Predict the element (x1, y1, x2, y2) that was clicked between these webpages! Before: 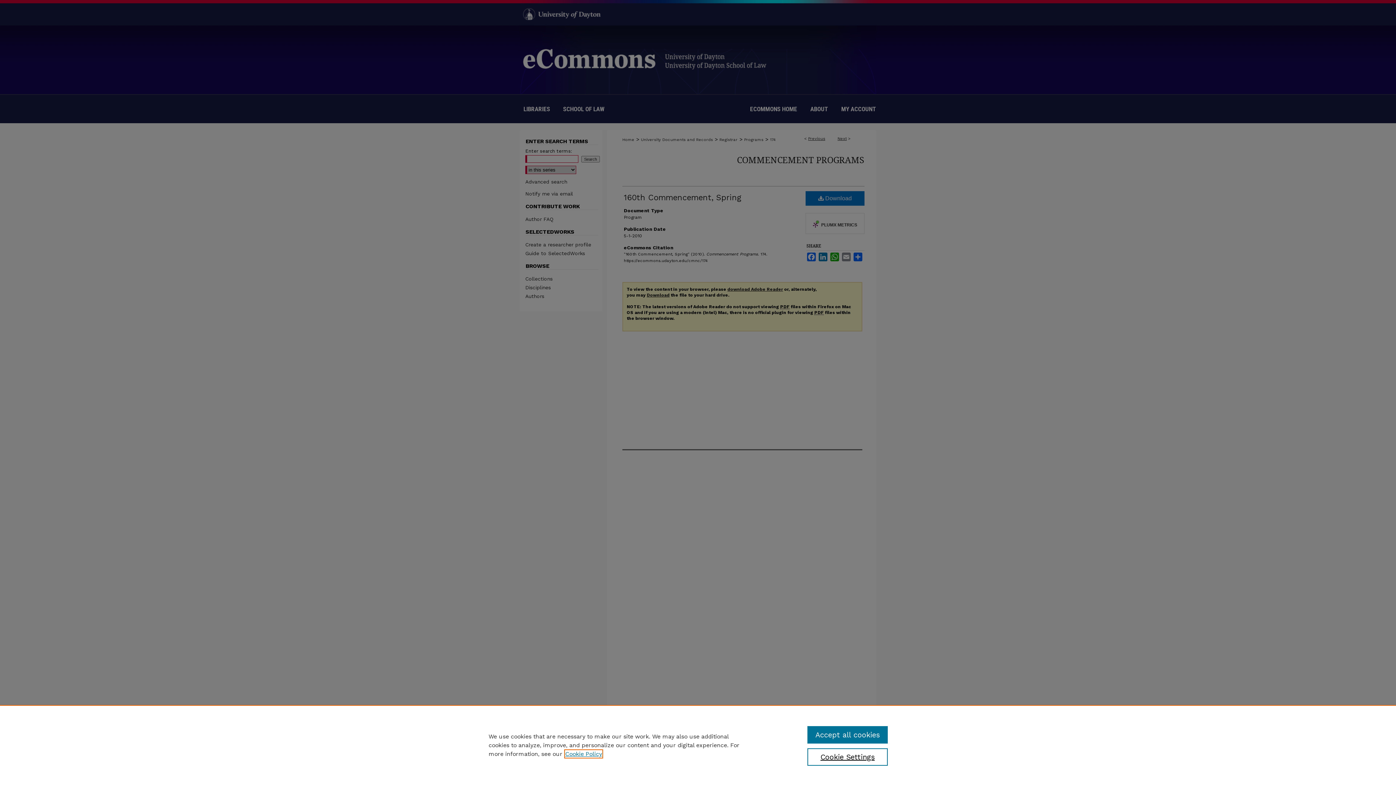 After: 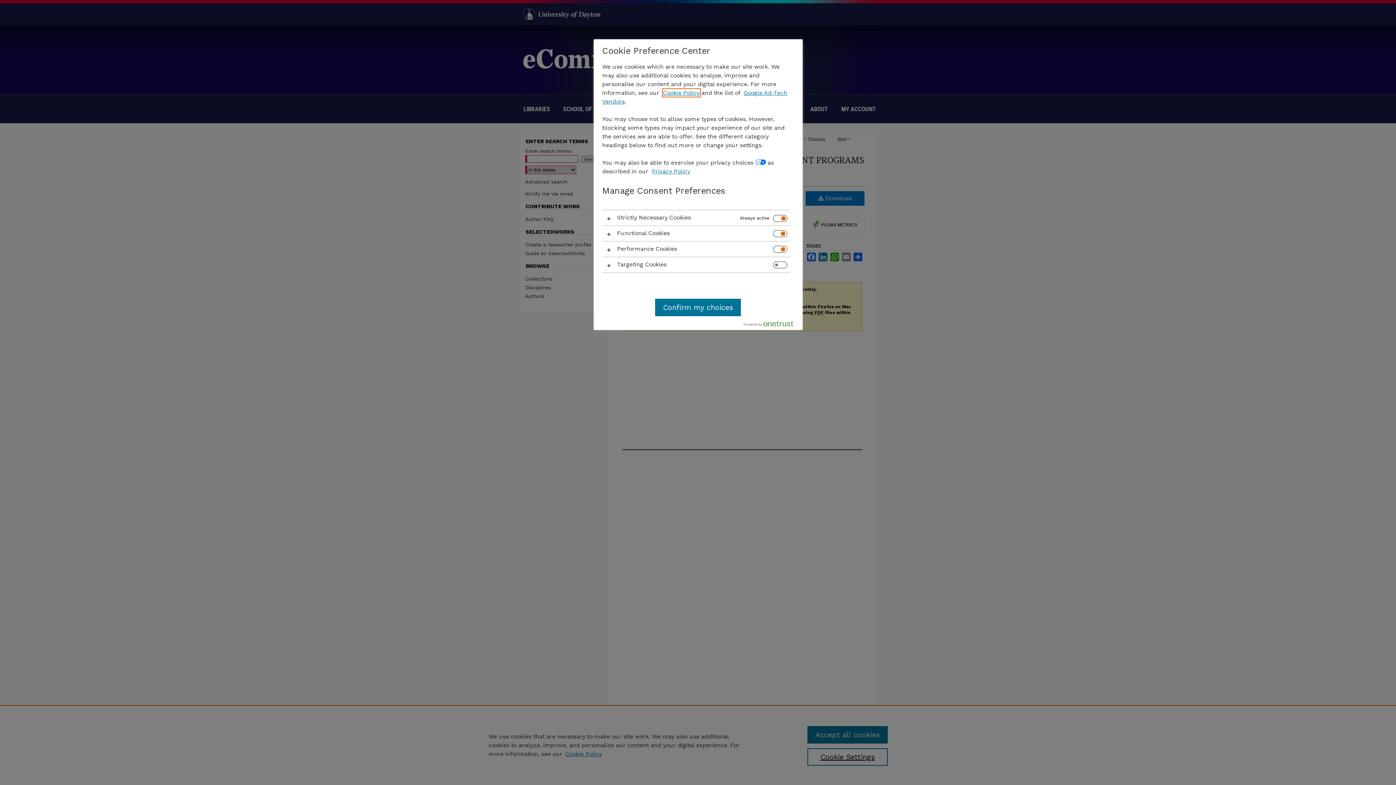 Action: label: Cookie Settings bbox: (807, 748, 887, 766)